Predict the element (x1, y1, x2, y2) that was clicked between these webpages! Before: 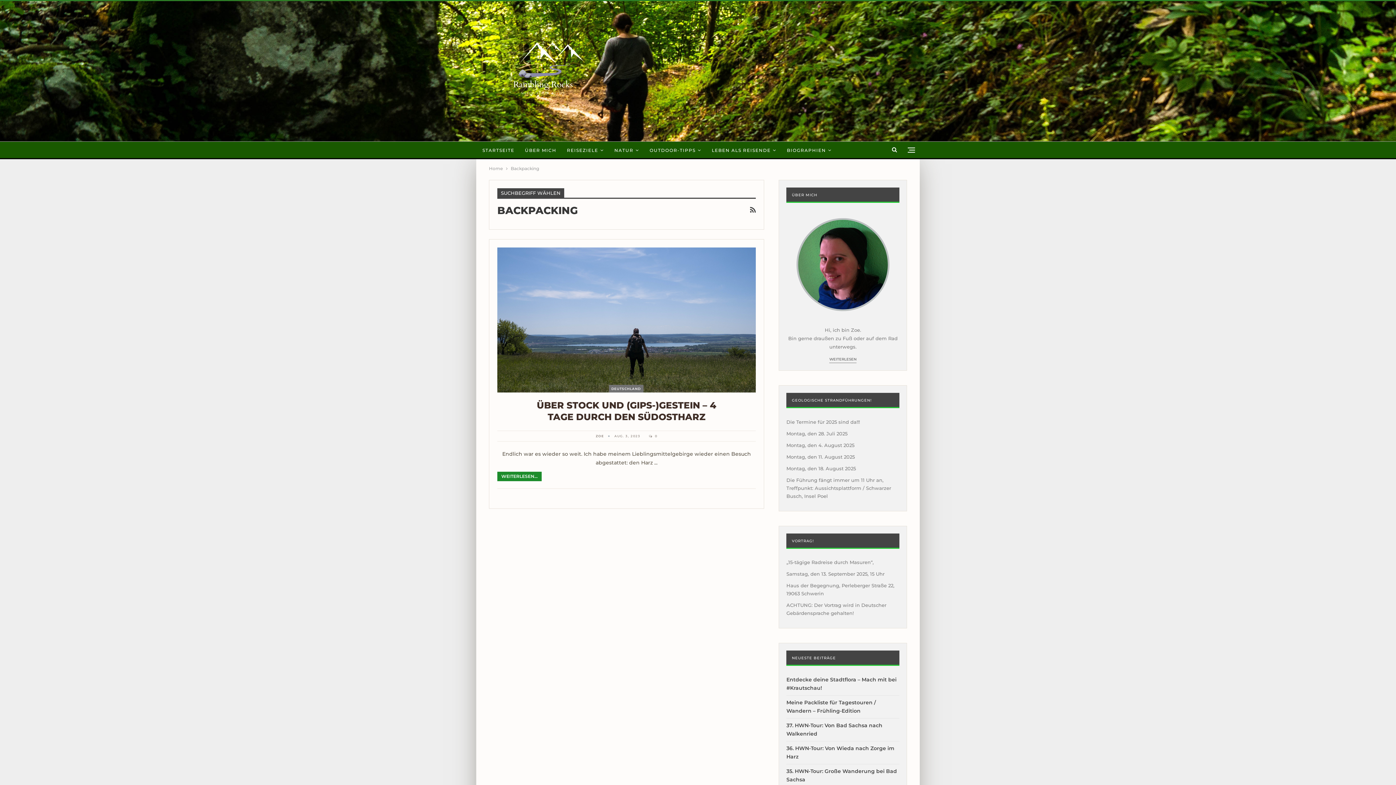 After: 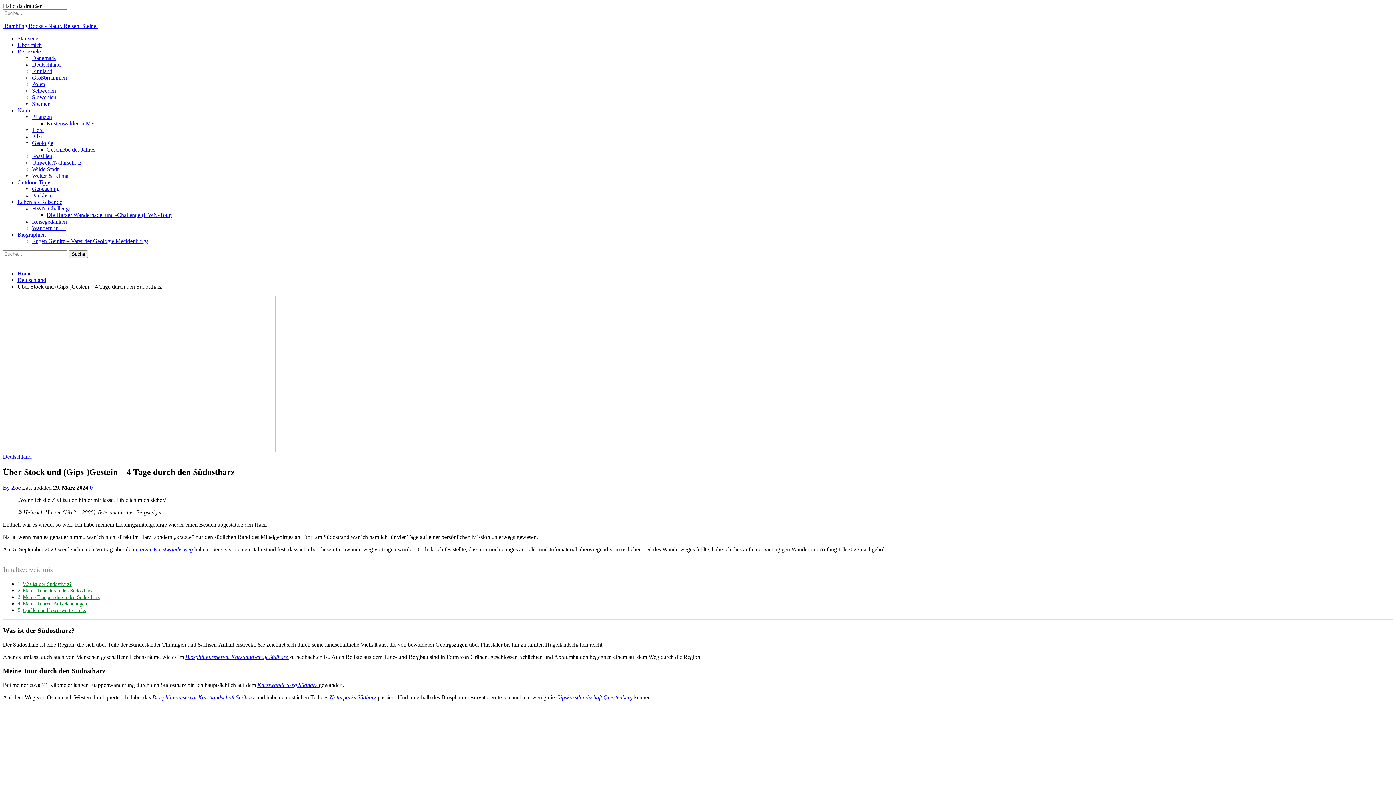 Action: label: WEITERLESEN... bbox: (497, 471, 541, 481)